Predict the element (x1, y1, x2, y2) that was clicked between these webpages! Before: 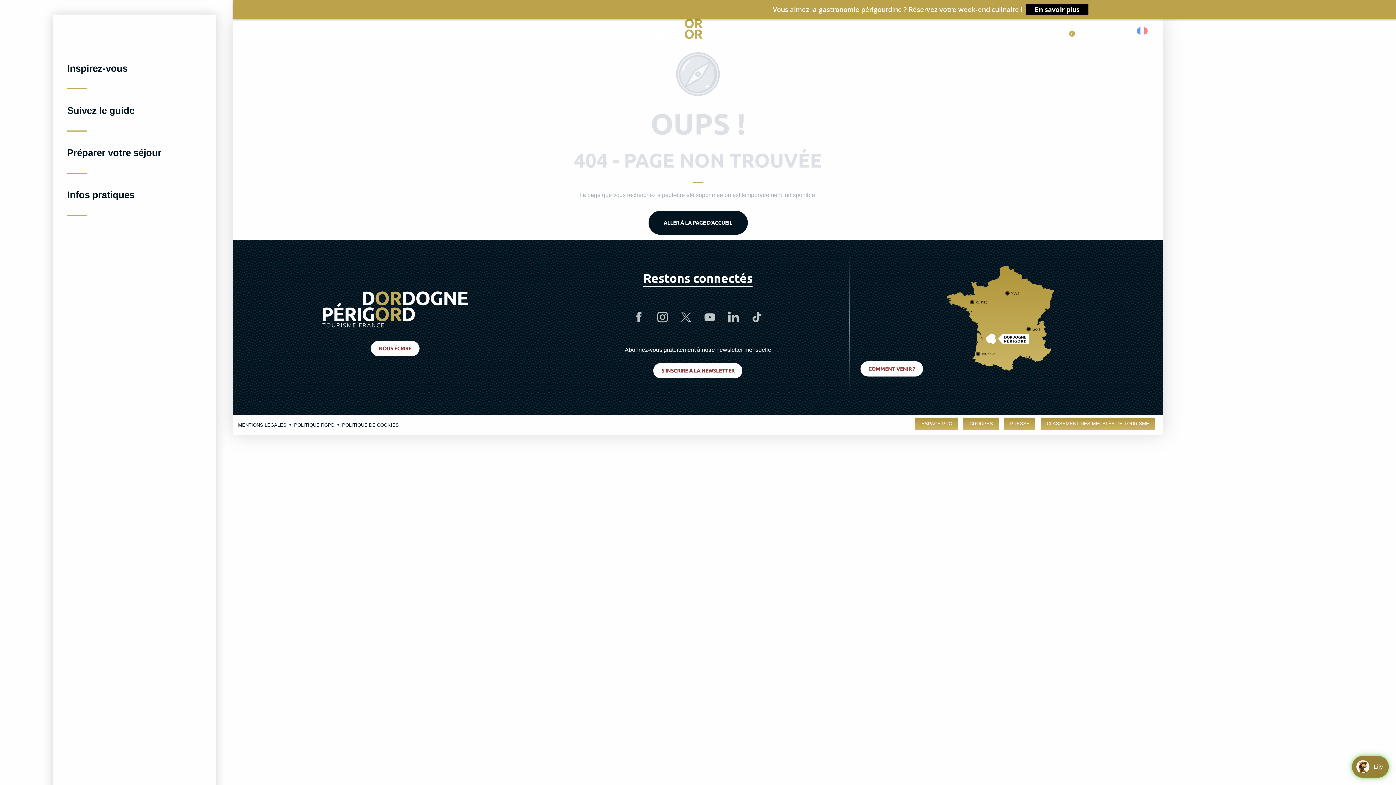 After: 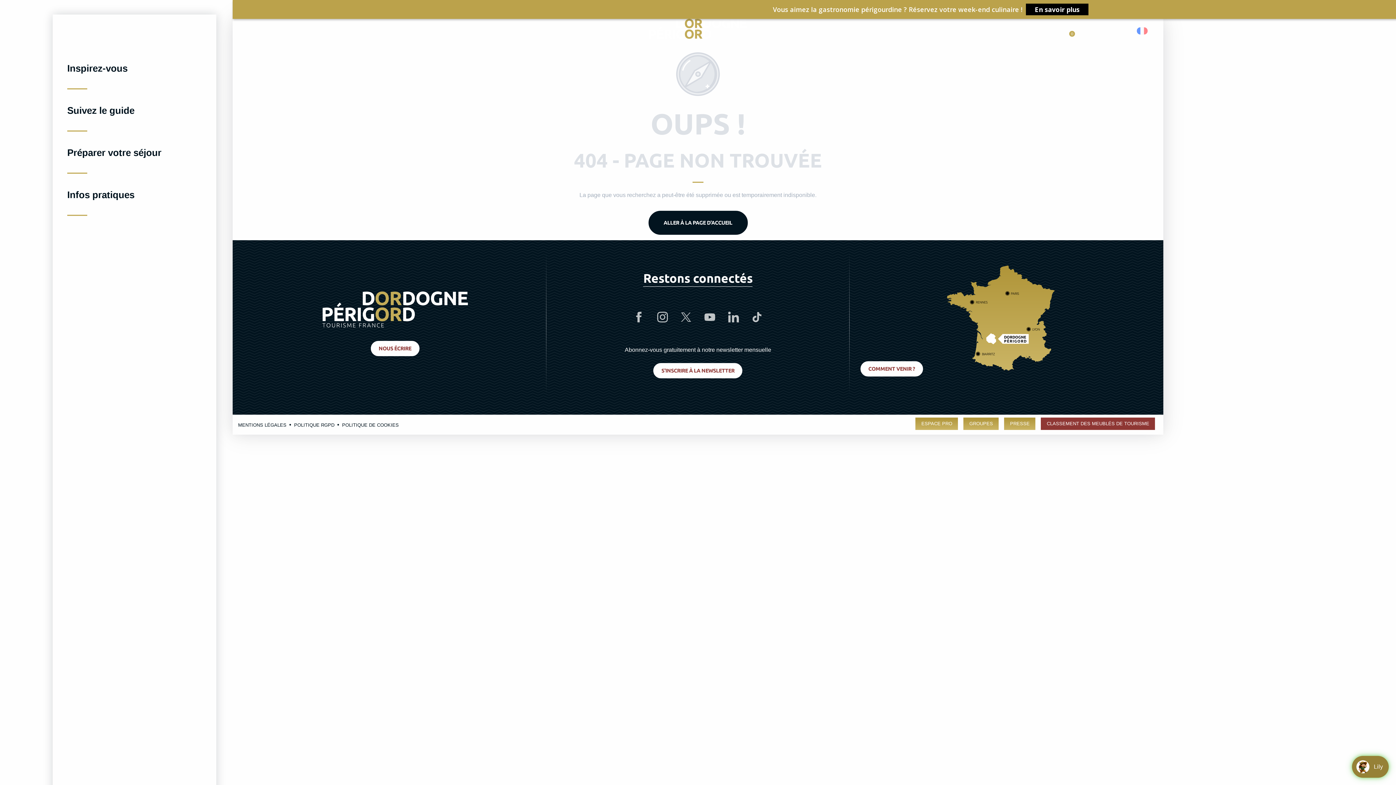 Action: label: CLASSEMENT DES MEUBLÉS DE TOURISME bbox: (1041, 417, 1155, 430)